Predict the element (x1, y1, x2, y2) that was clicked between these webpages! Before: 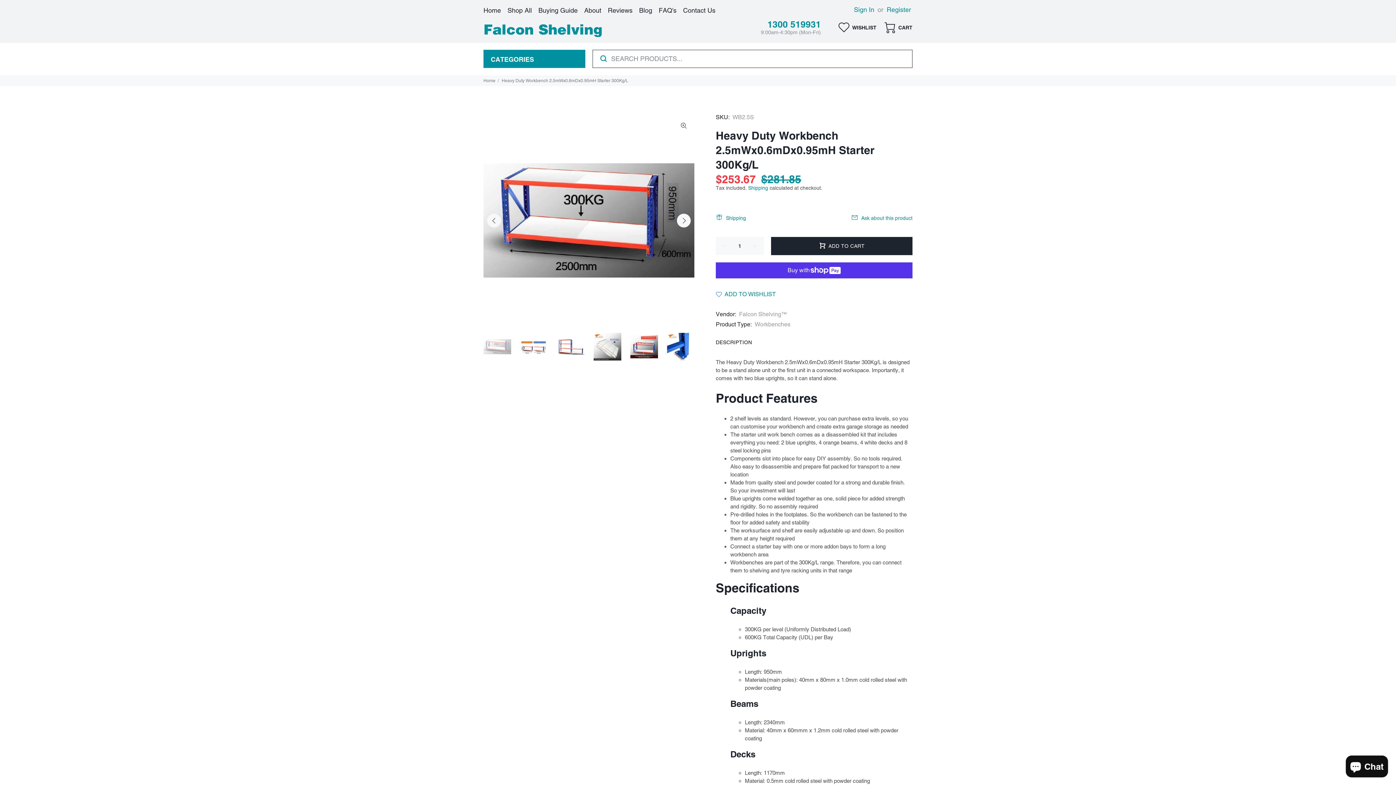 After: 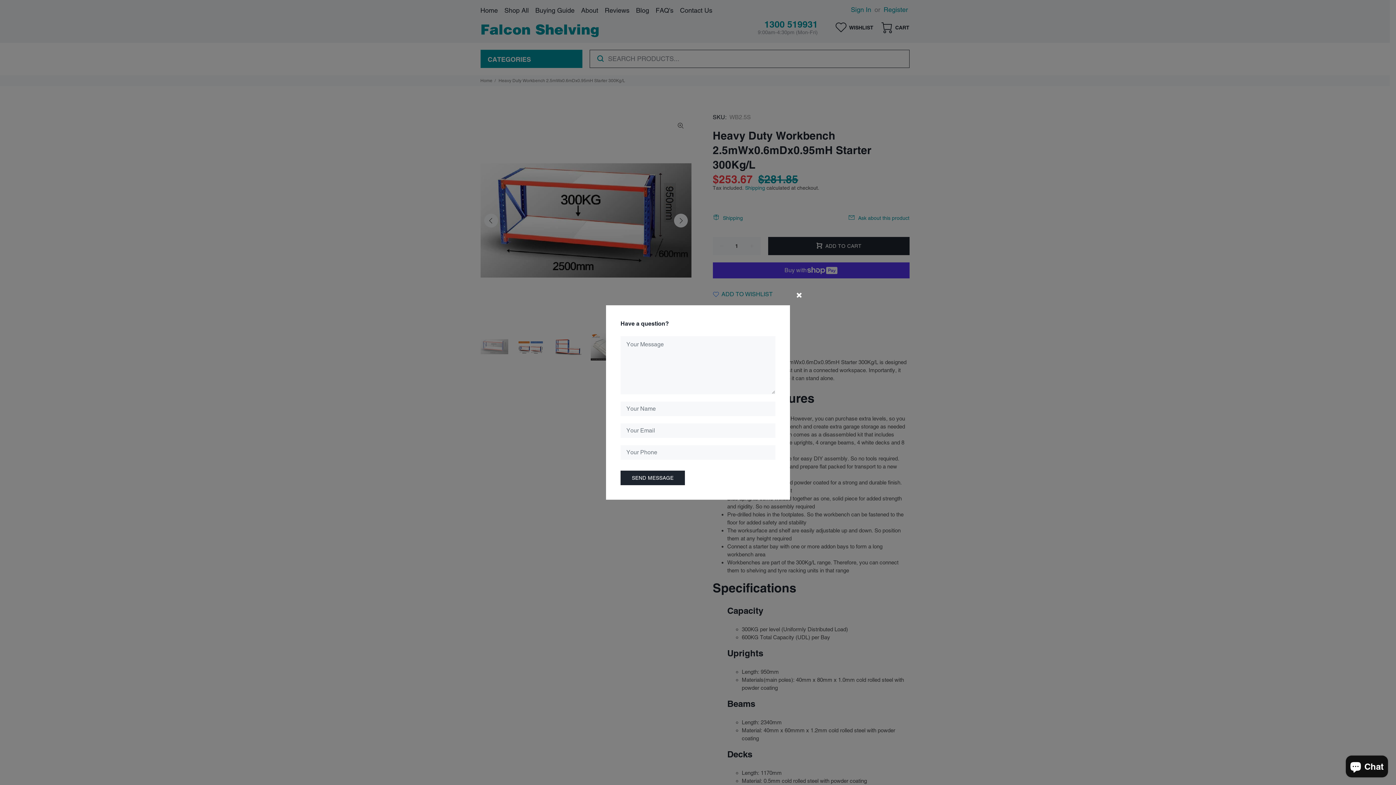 Action: bbox: (846, 211, 912, 225) label: Ask about this product